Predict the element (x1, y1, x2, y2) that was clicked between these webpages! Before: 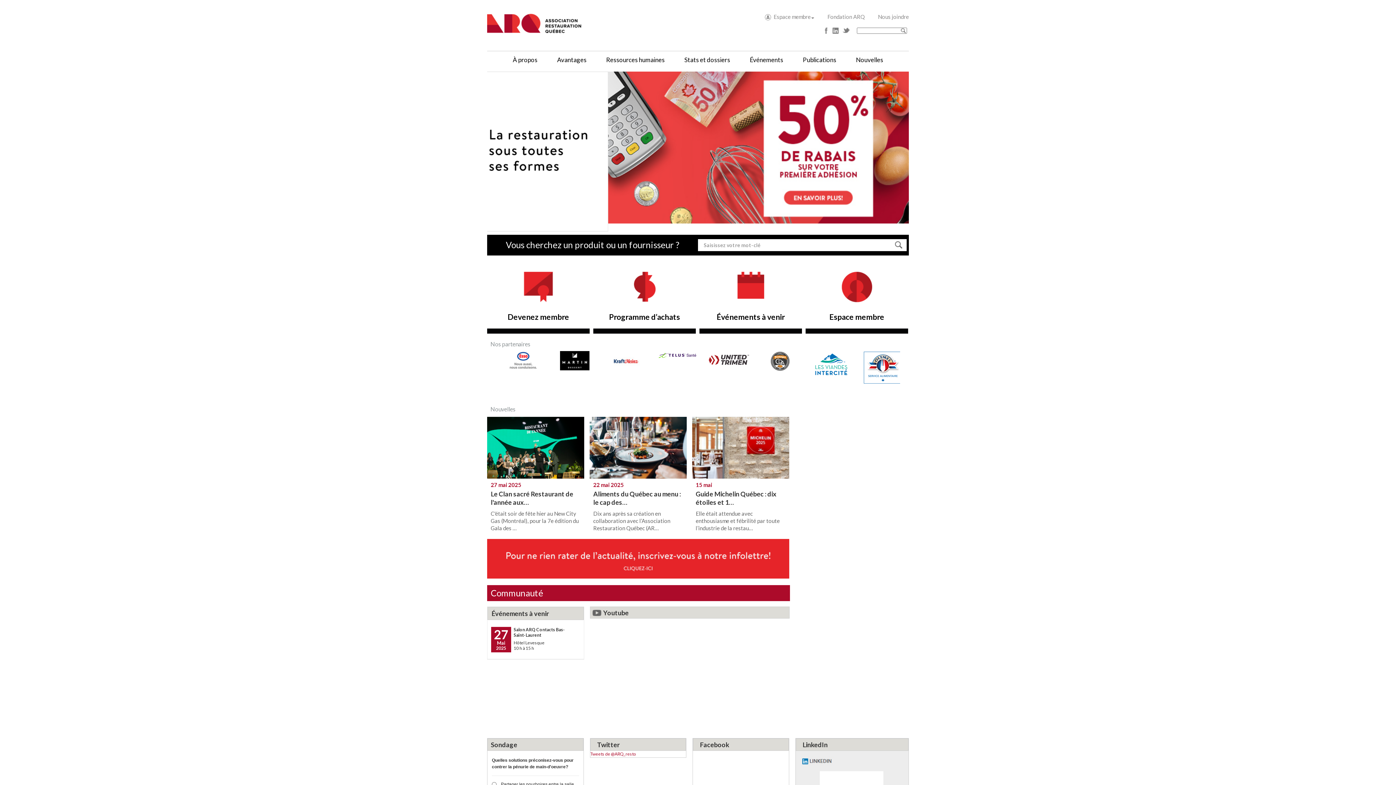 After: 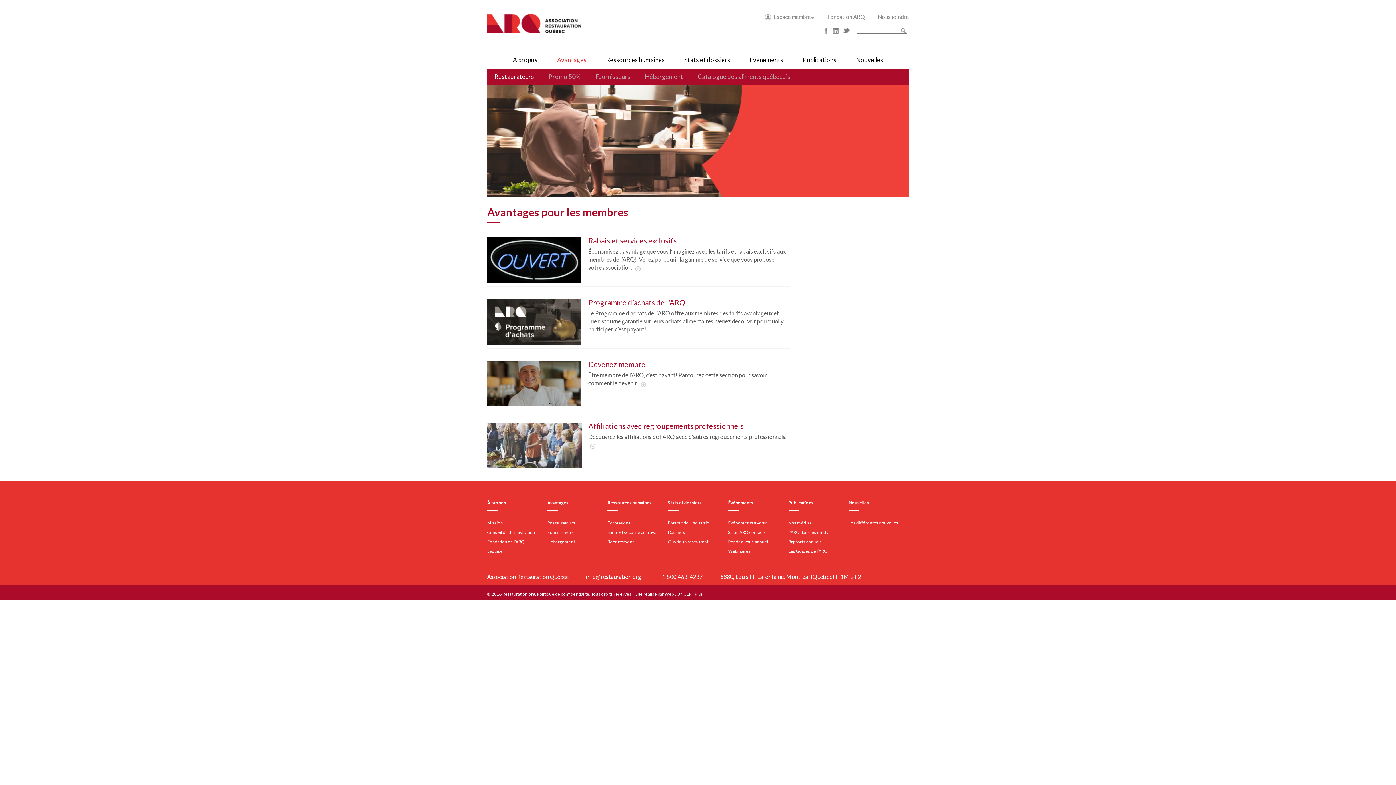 Action: bbox: (547, 51, 596, 68) label: Avantages